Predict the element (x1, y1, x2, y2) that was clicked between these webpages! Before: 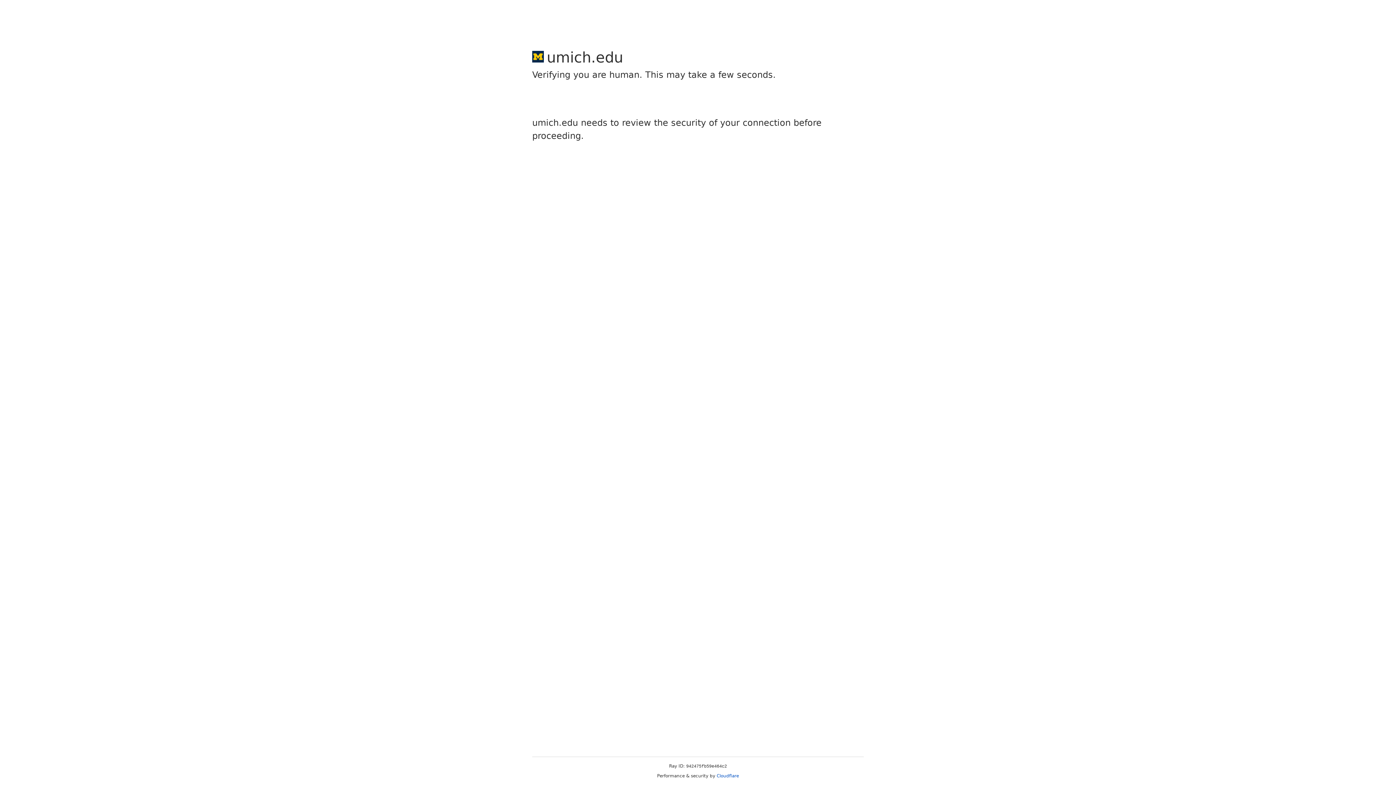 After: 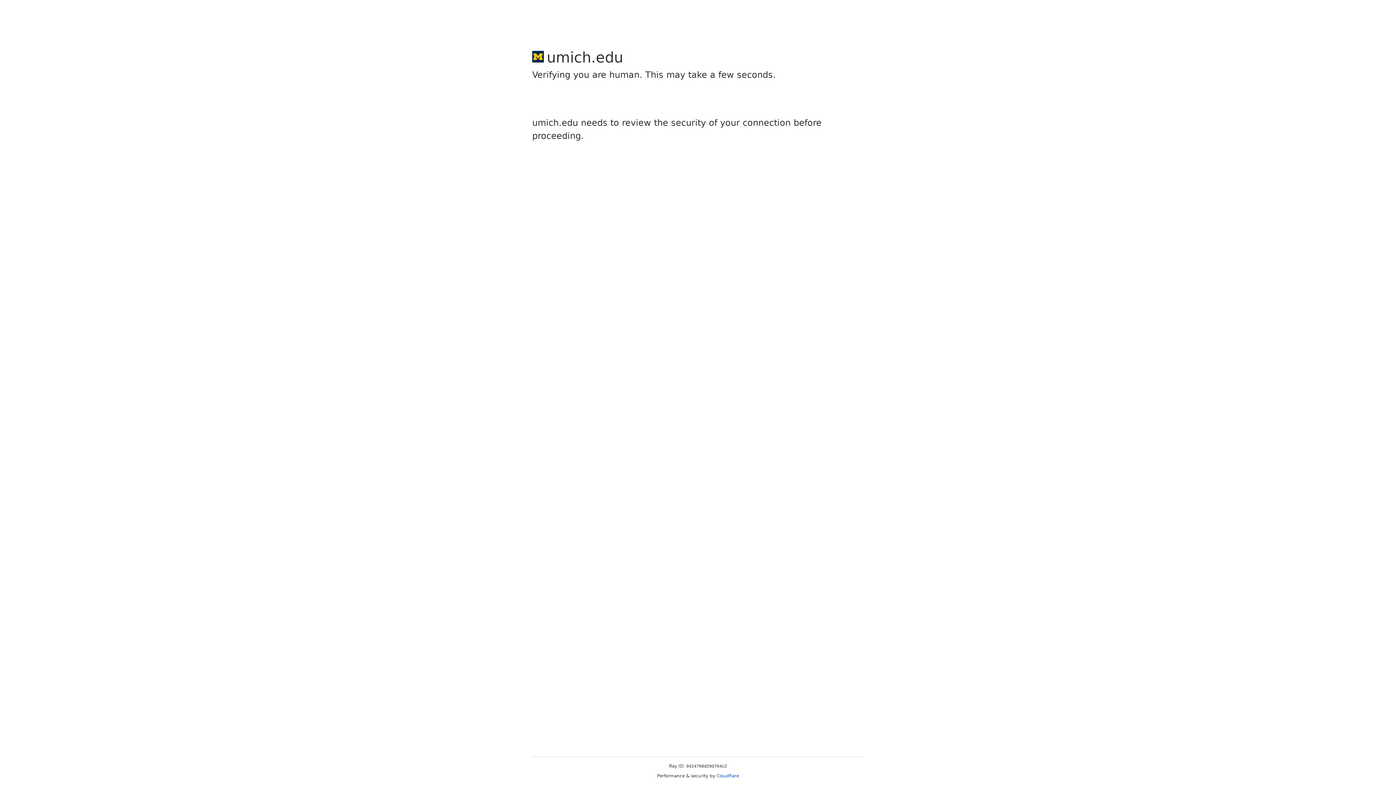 Action: label: Cloudflare bbox: (716, 773, 739, 778)